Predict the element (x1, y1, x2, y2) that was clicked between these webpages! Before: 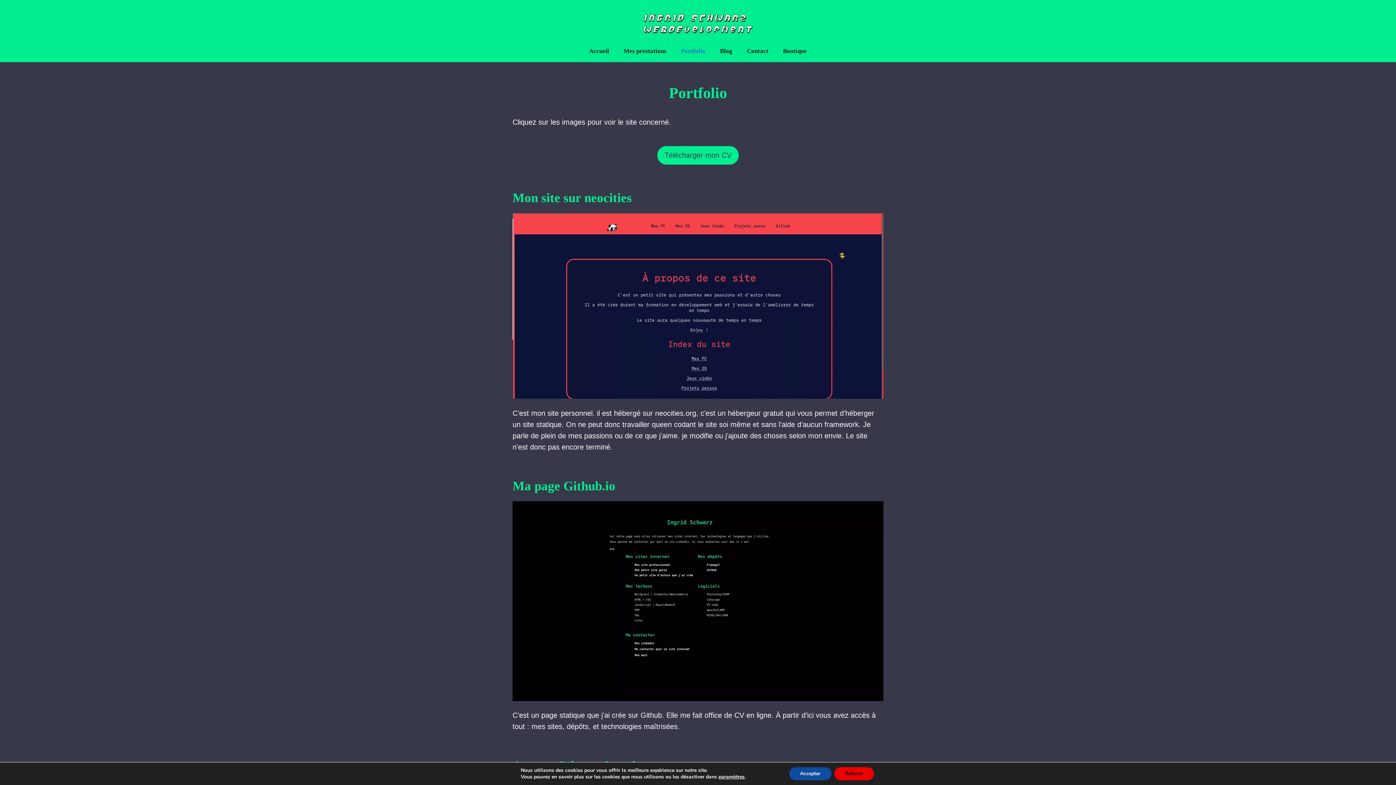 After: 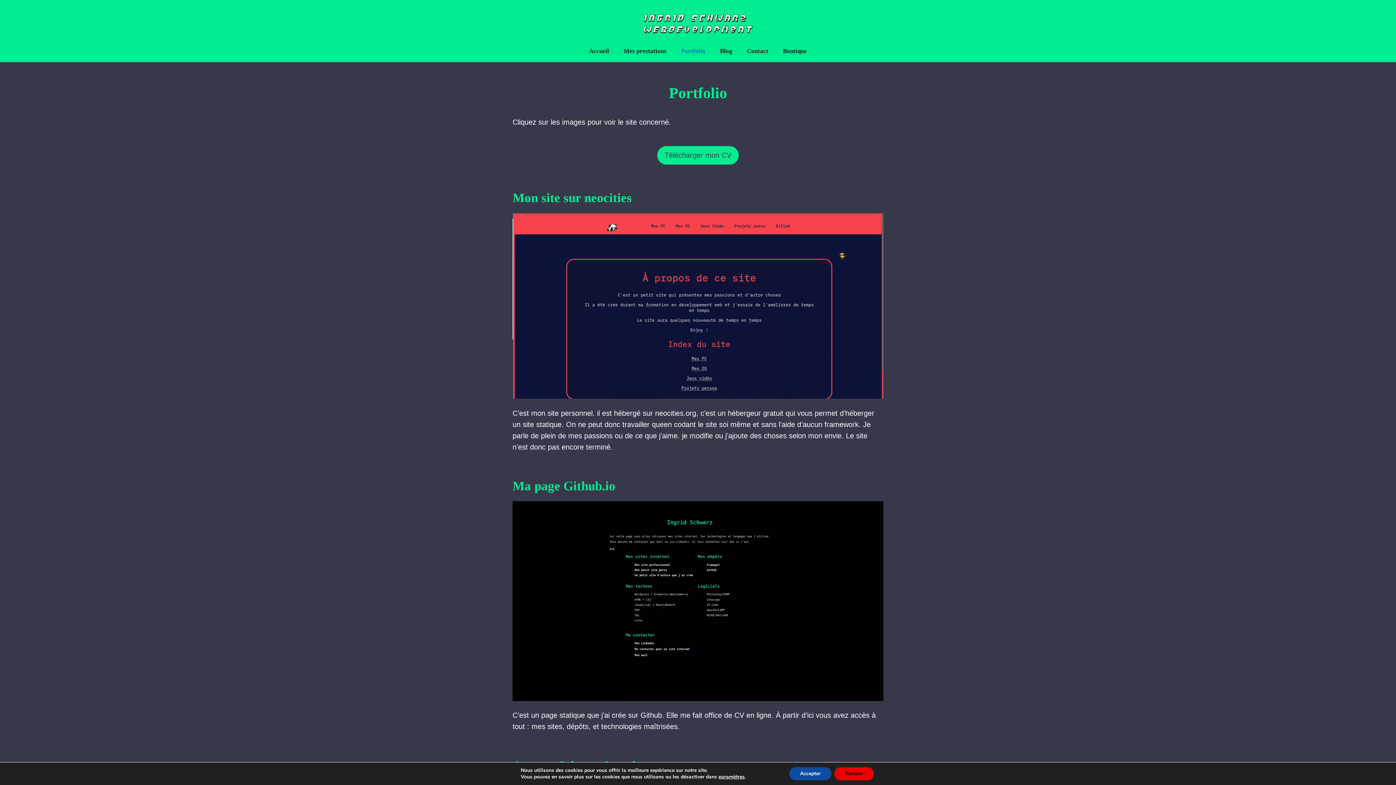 Action: bbox: (674, 40, 712, 62) label: Portfolio